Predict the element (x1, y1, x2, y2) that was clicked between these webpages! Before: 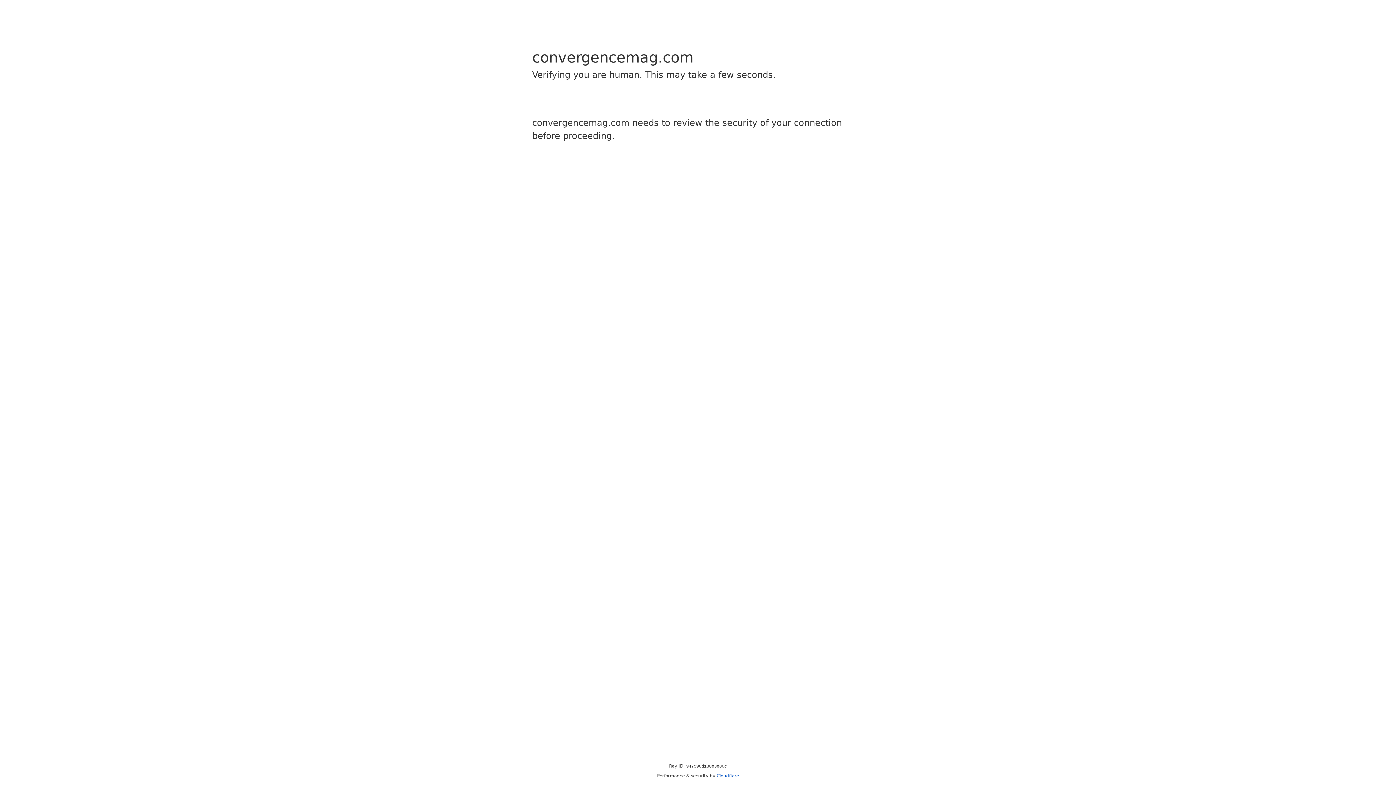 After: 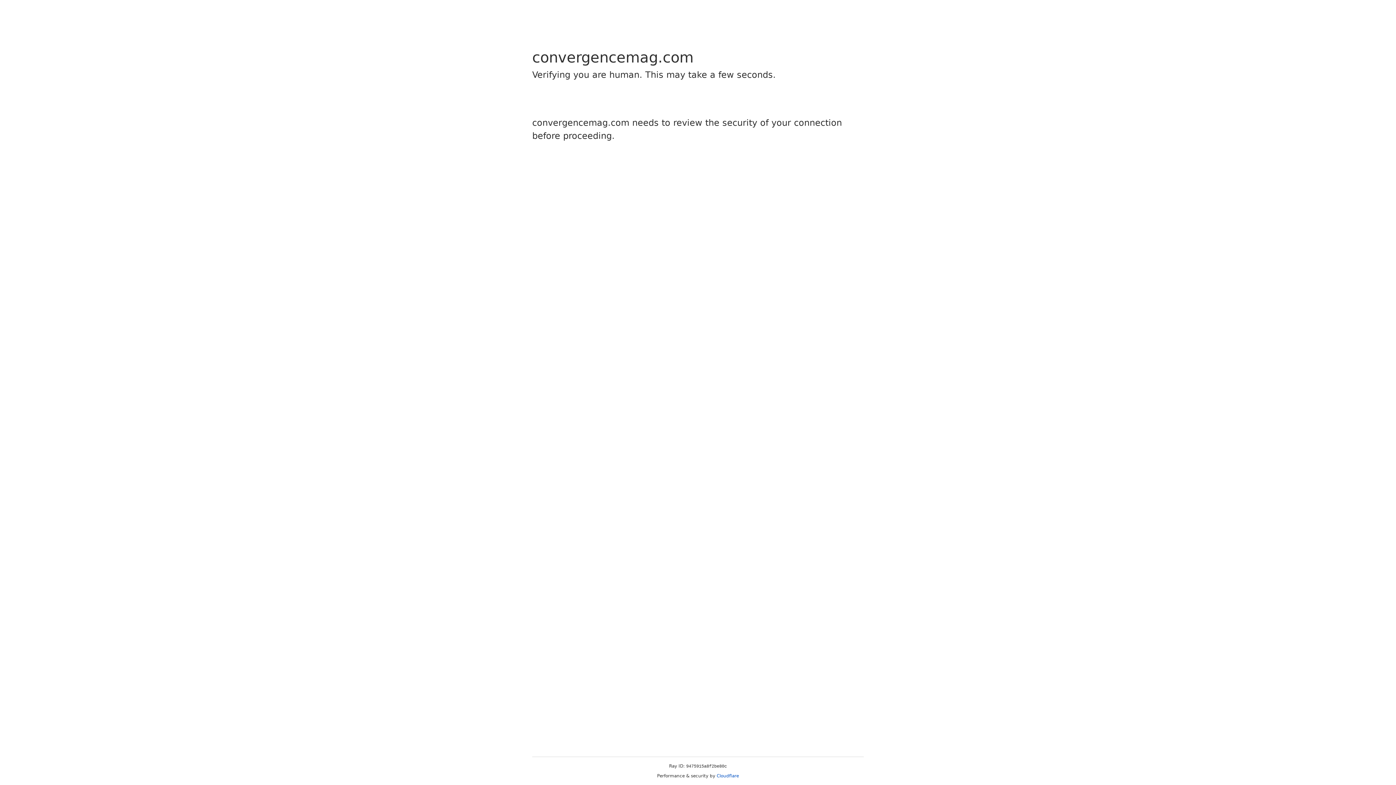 Action: label: Cloudflare bbox: (716, 773, 739, 778)